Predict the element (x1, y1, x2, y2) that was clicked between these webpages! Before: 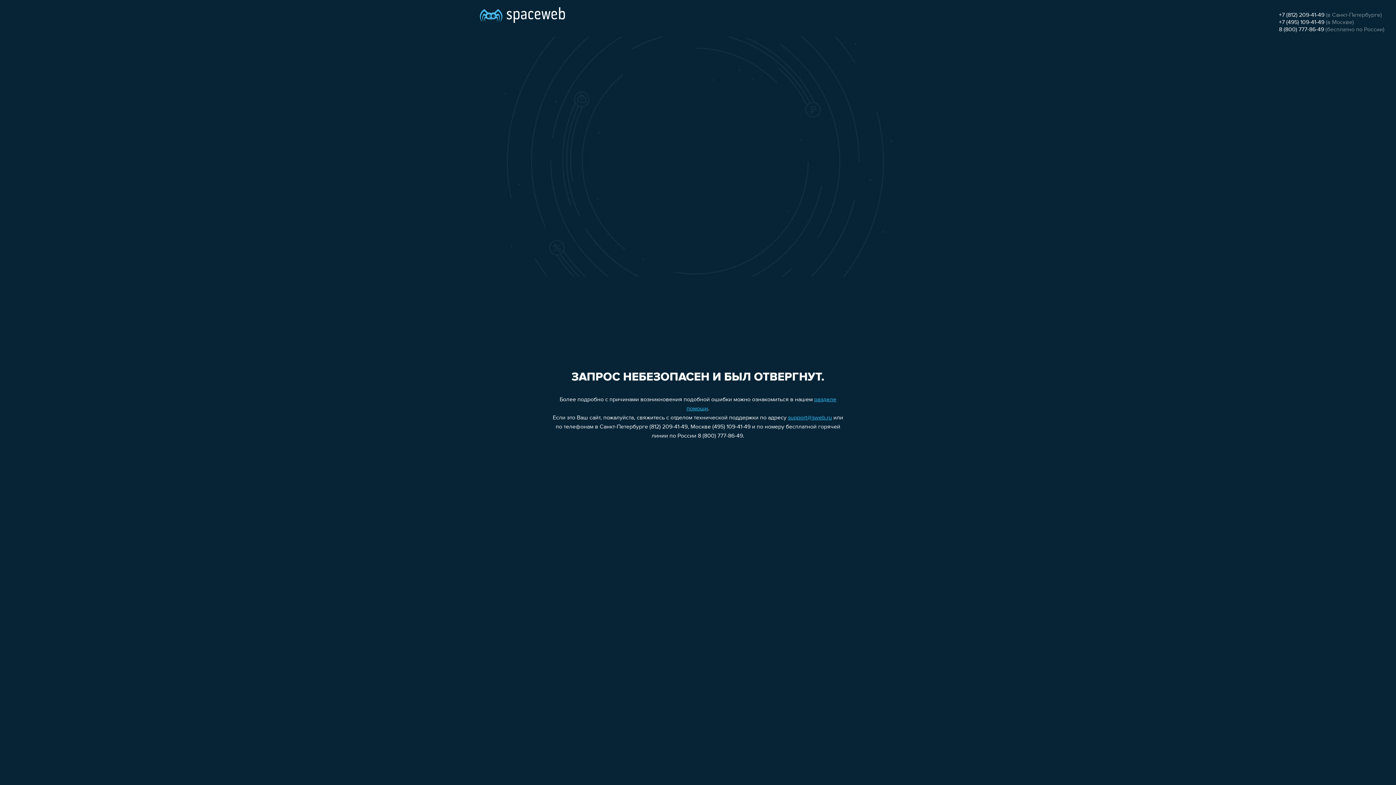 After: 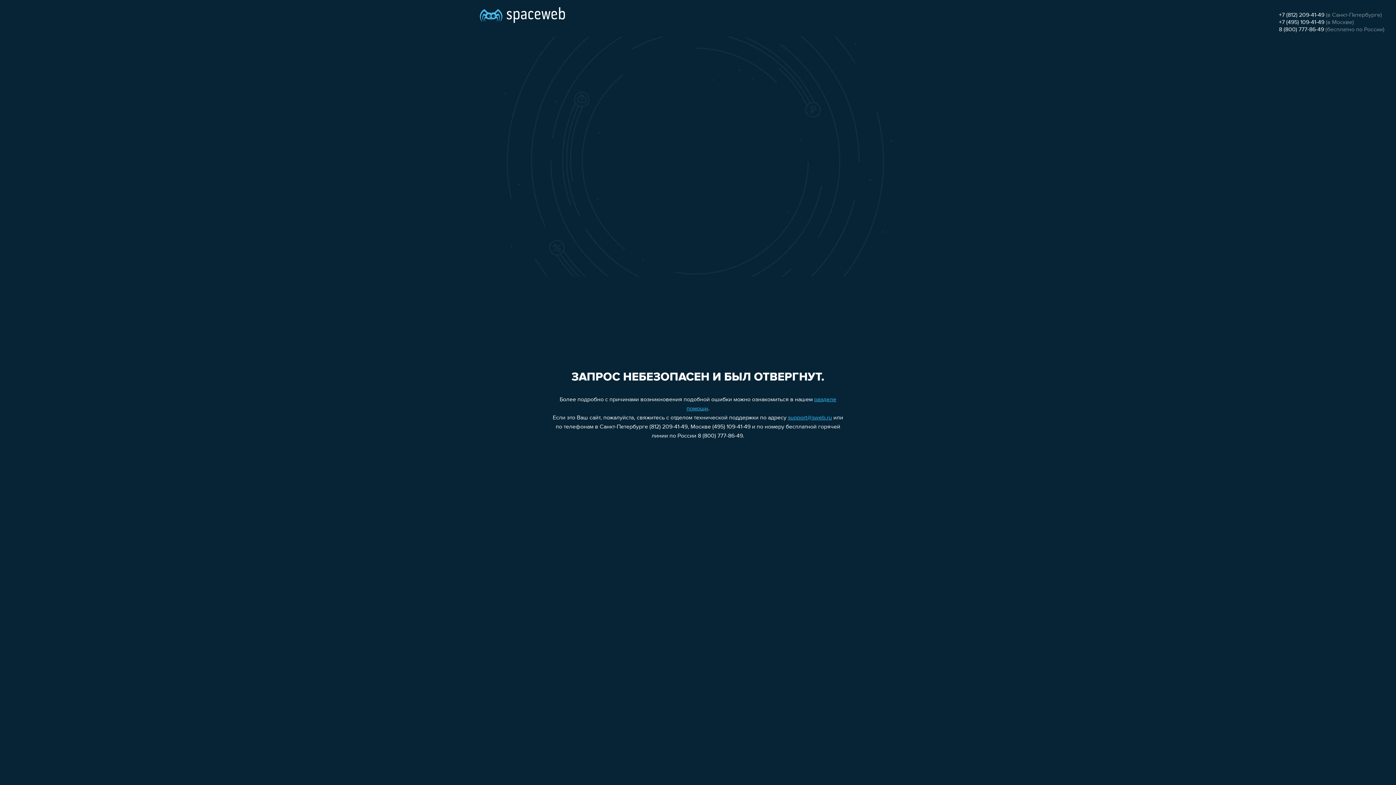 Action: label: +7 (495) 109-41-49 bbox: (1279, 19, 1324, 25)